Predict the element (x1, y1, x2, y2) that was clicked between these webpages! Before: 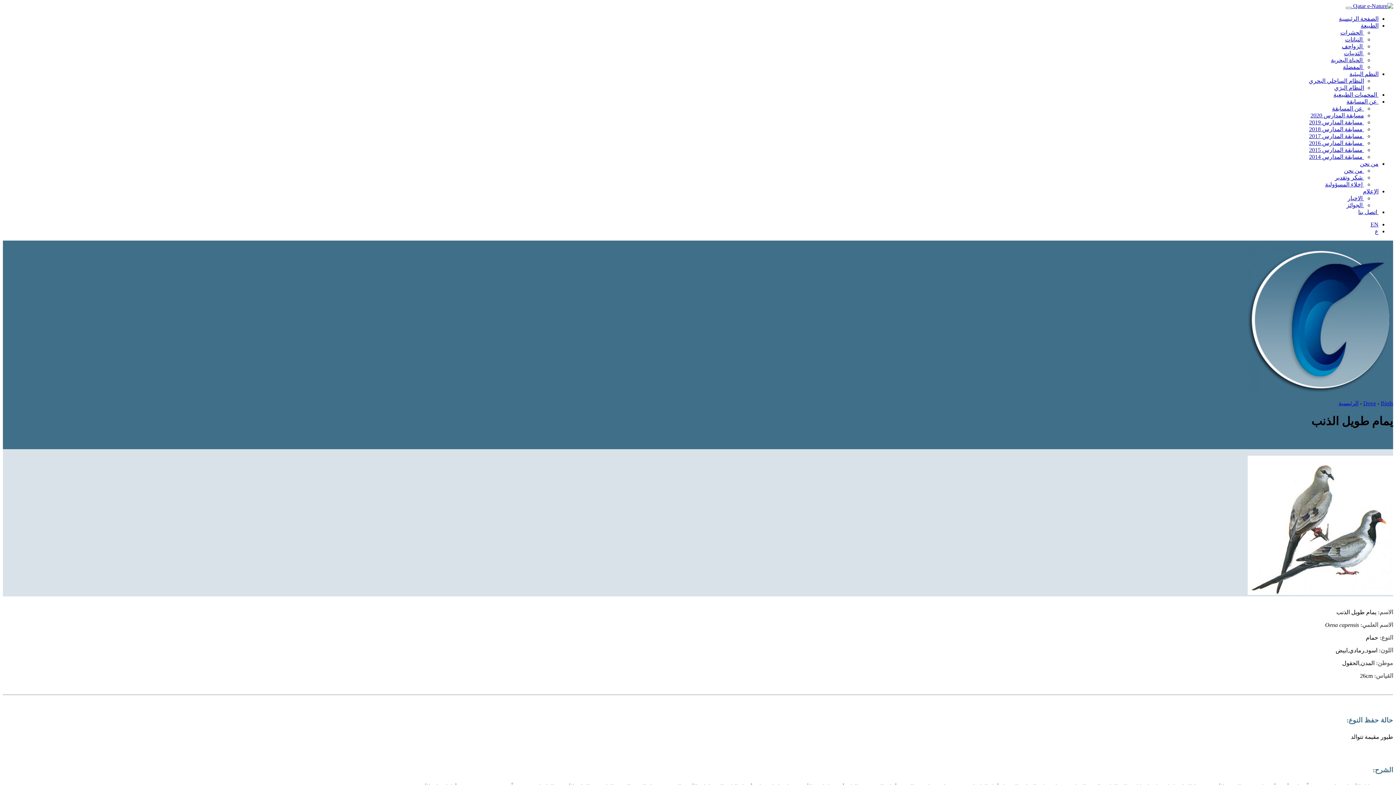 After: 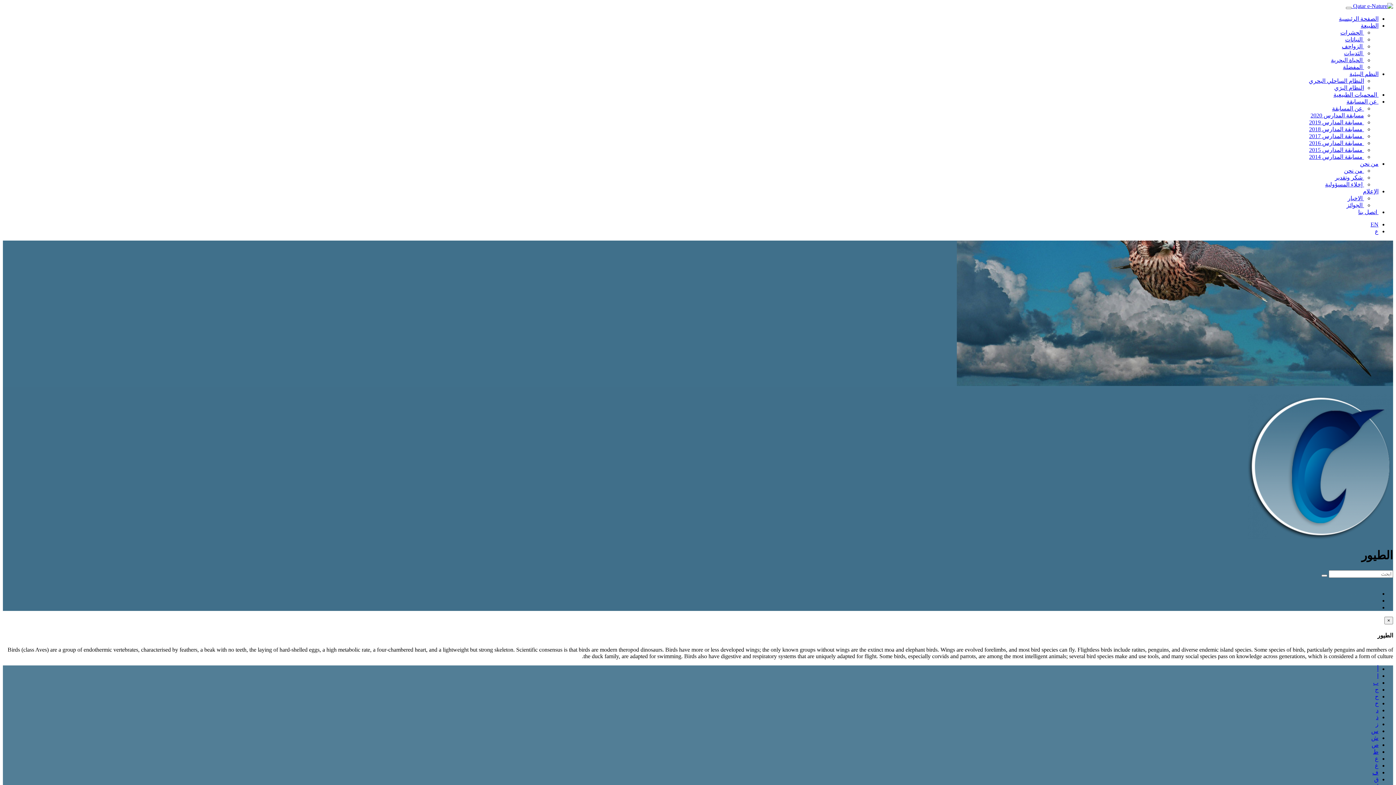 Action: bbox: (1381, 400, 1393, 406) label: Birds